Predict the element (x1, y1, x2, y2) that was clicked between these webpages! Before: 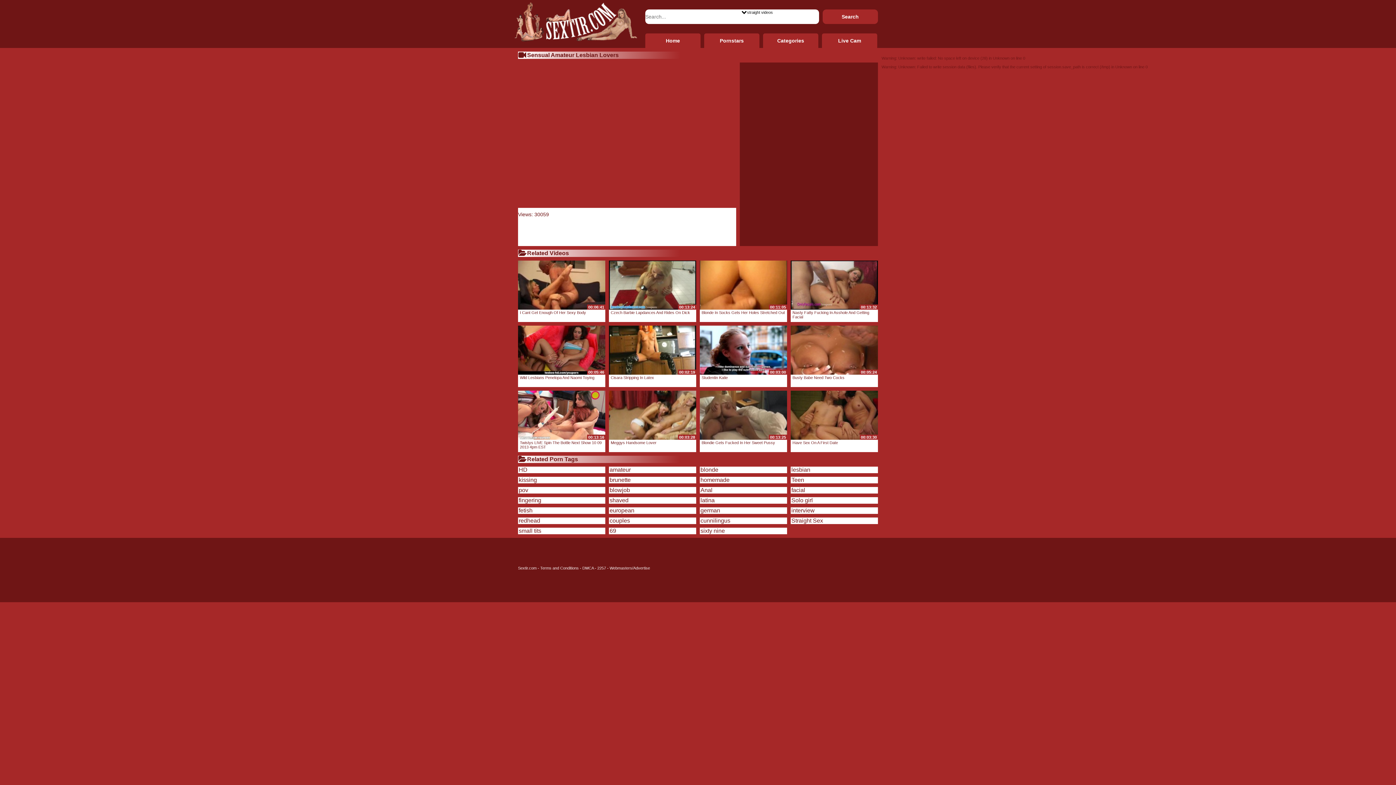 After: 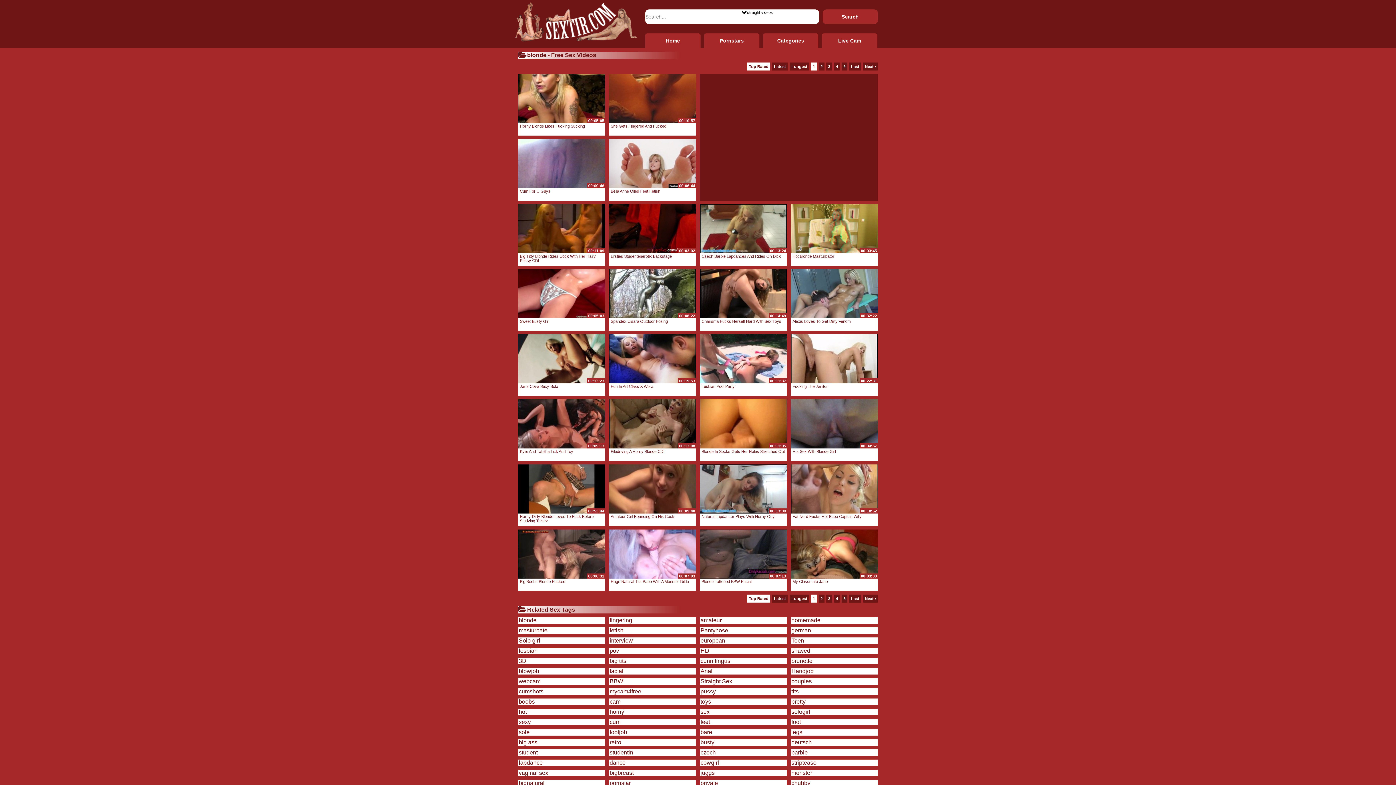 Action: bbox: (700, 466, 787, 473) label: blonde